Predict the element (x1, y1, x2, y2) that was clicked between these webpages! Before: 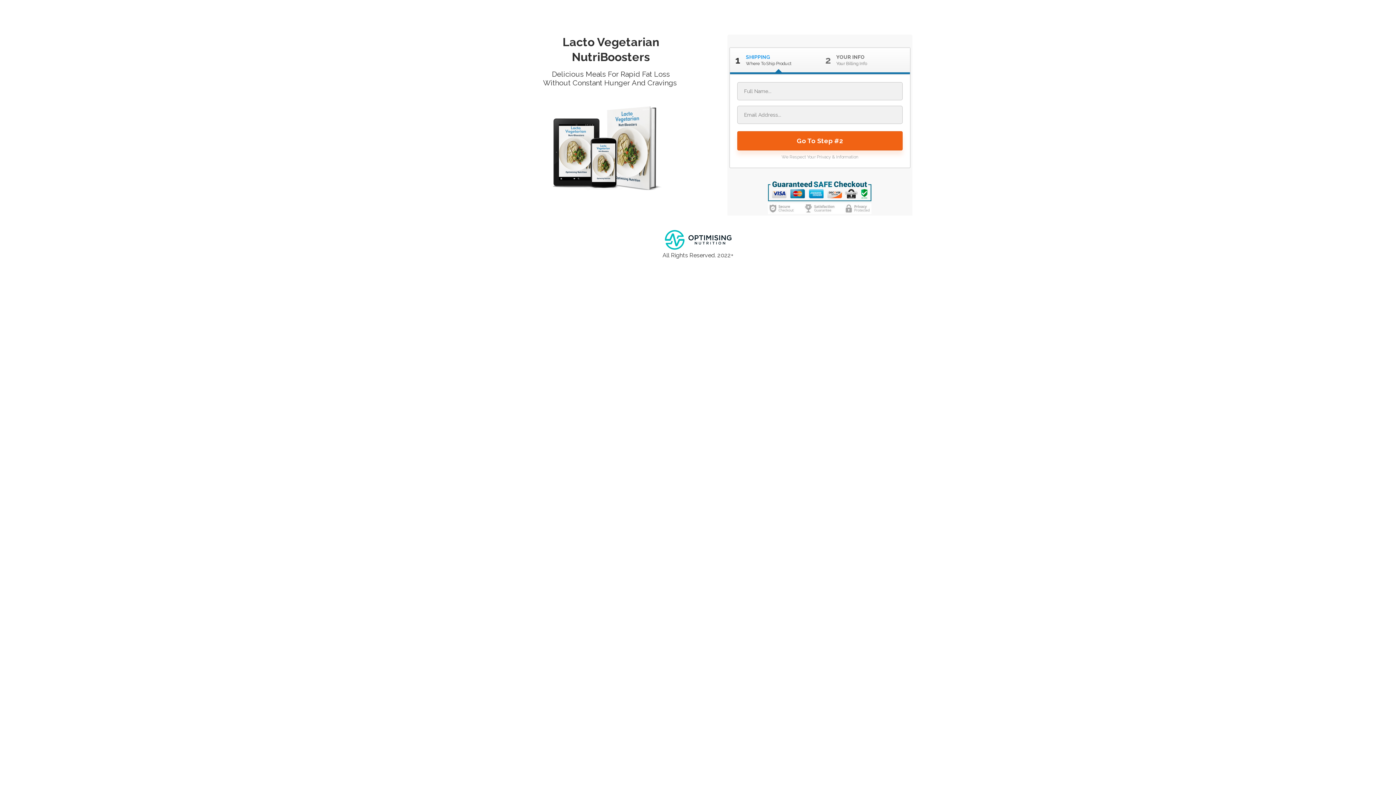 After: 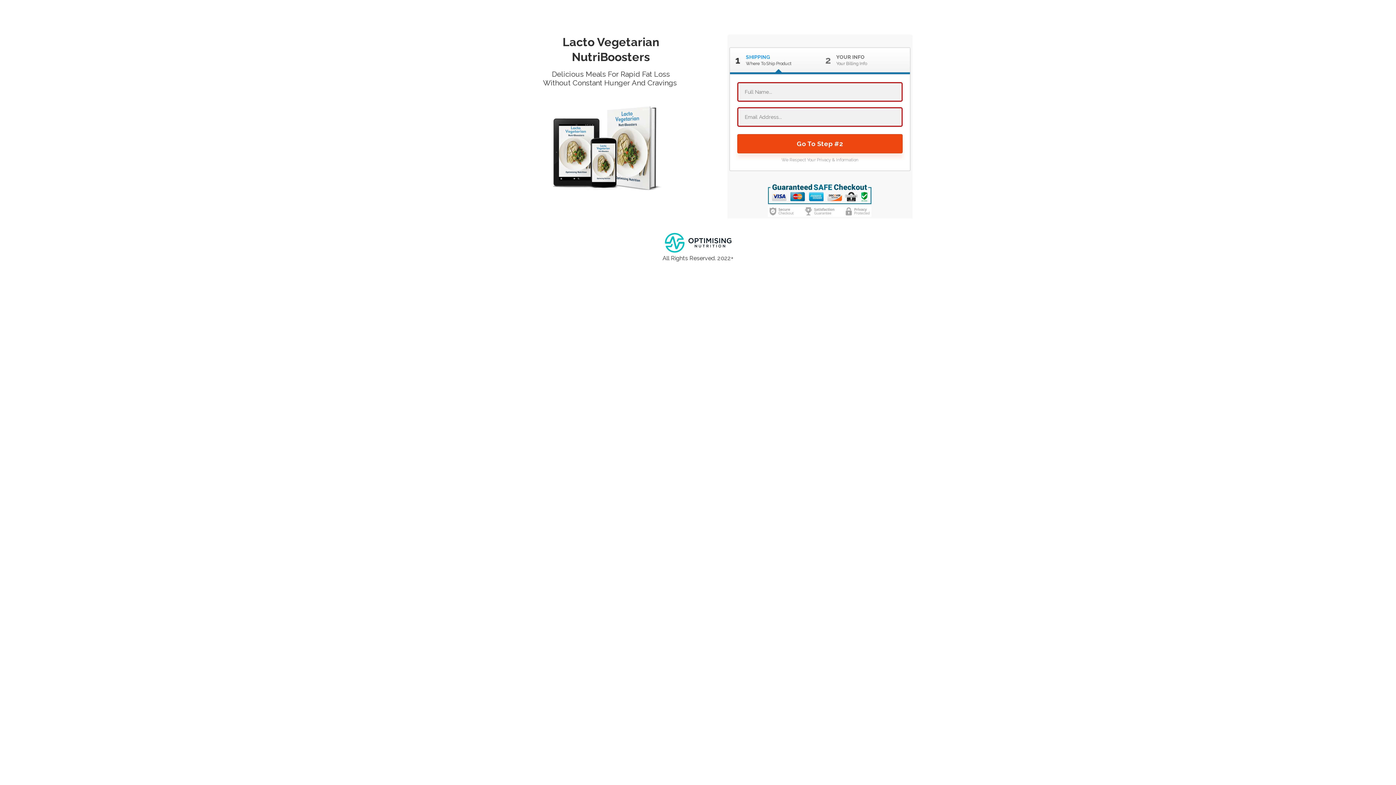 Action: label: Go To Step #2 bbox: (737, 131, 902, 150)